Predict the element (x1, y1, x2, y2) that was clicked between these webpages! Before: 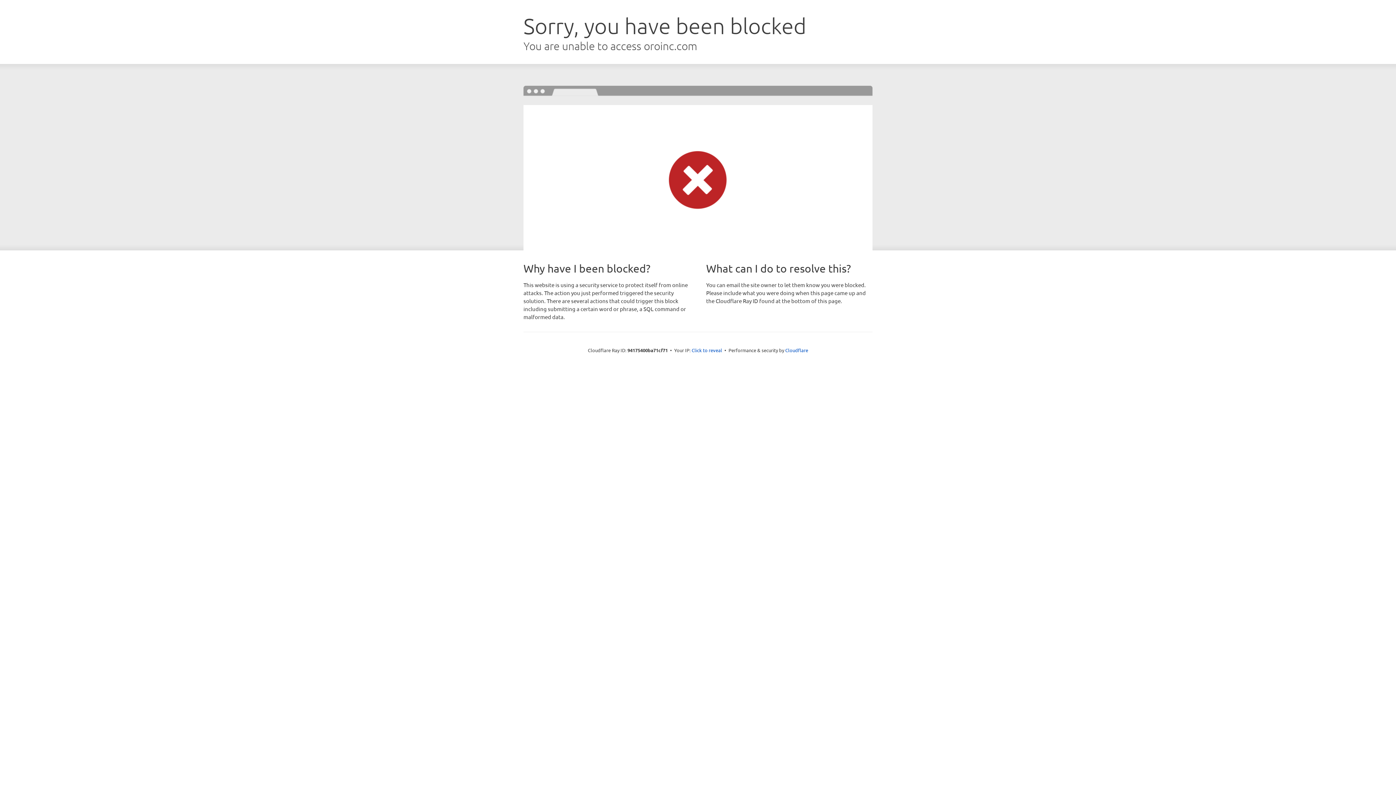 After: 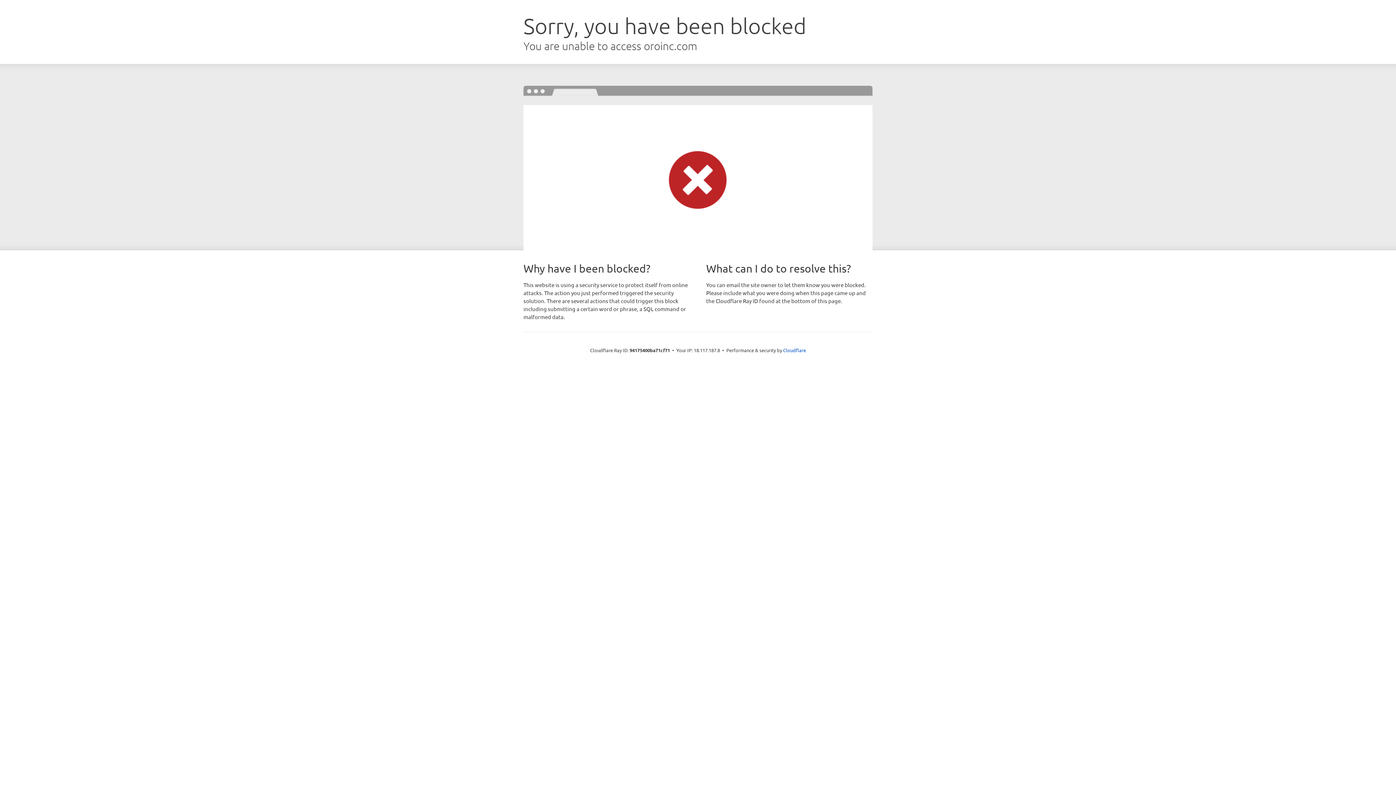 Action: bbox: (691, 346, 722, 353) label: Click to reveal